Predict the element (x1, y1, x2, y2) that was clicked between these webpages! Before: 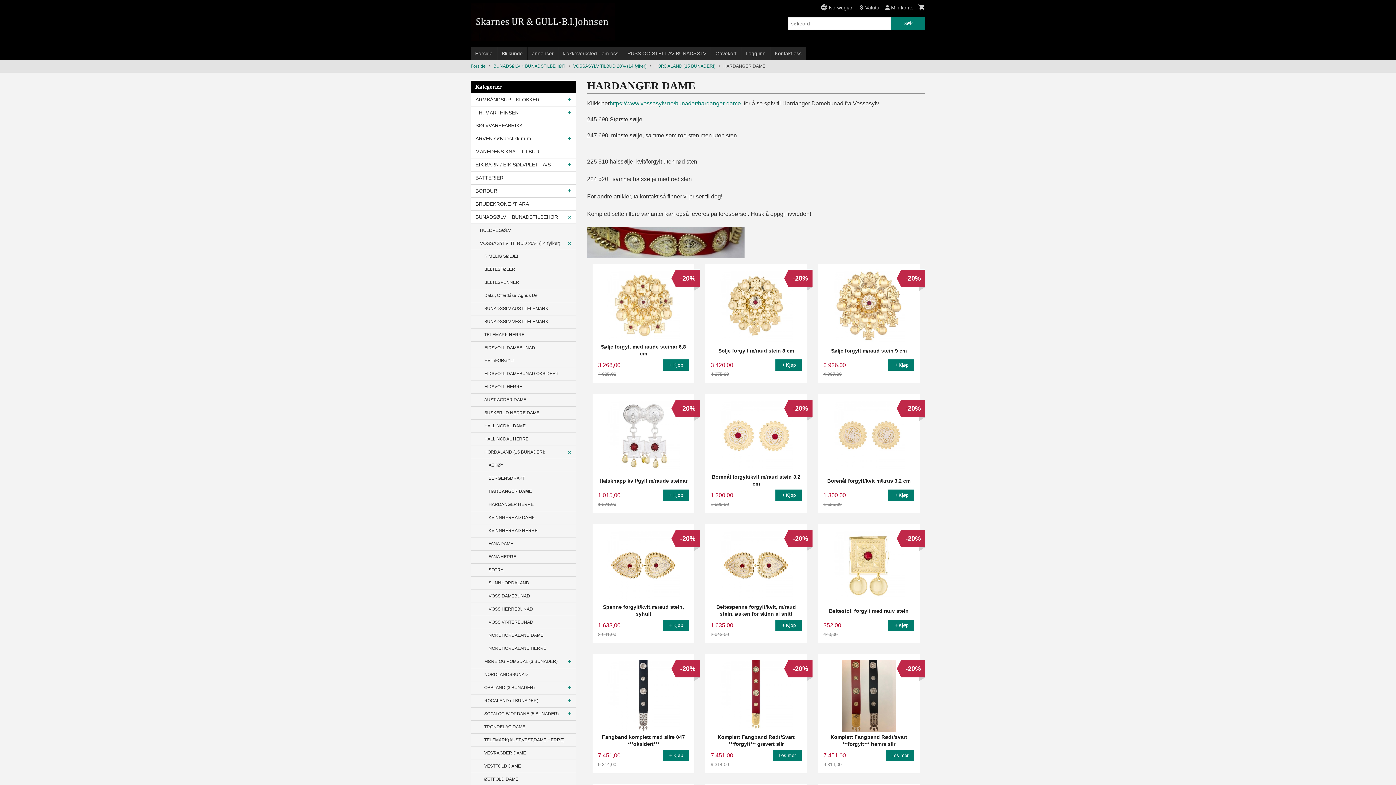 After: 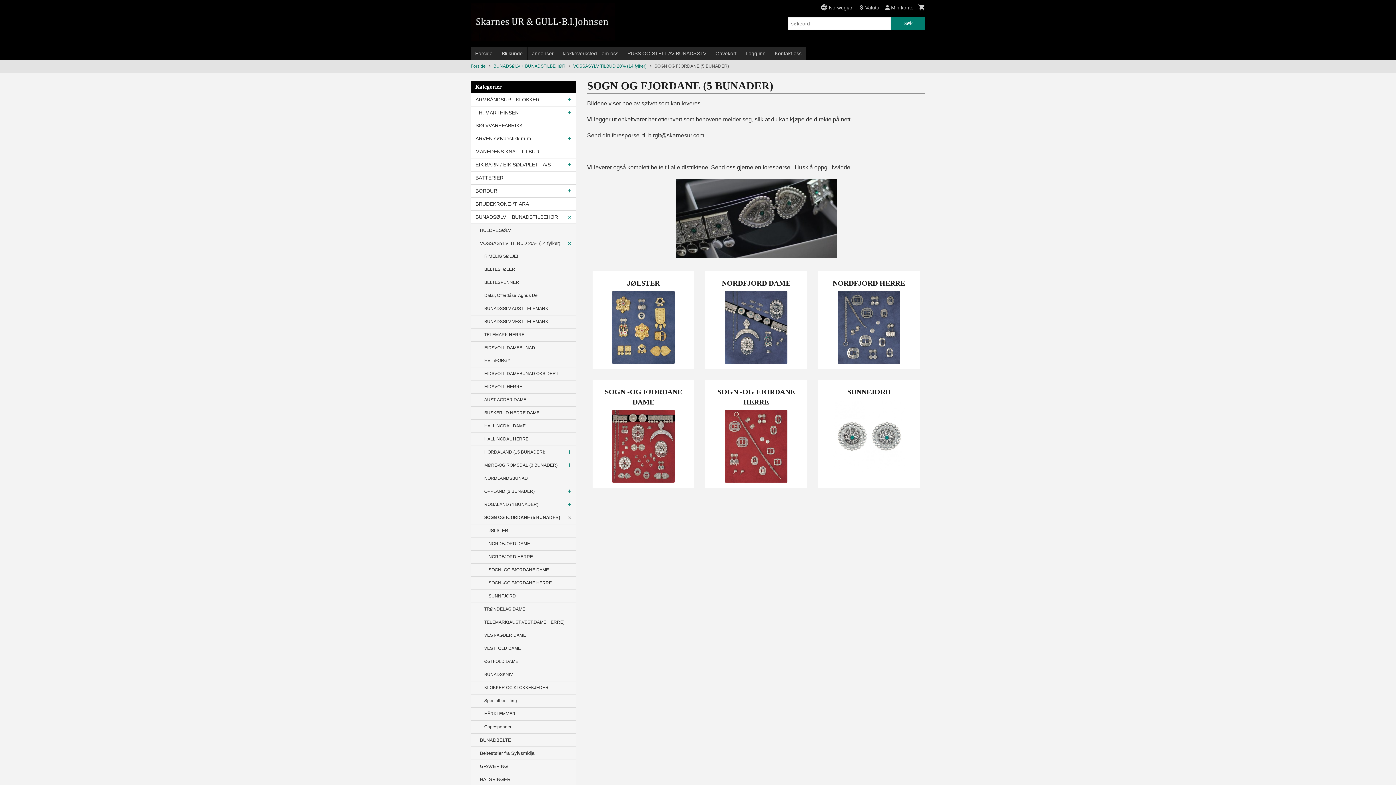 Action: label: SOGN OG FJORDANE (5 BUNADER) bbox: (471, 707, 576, 720)